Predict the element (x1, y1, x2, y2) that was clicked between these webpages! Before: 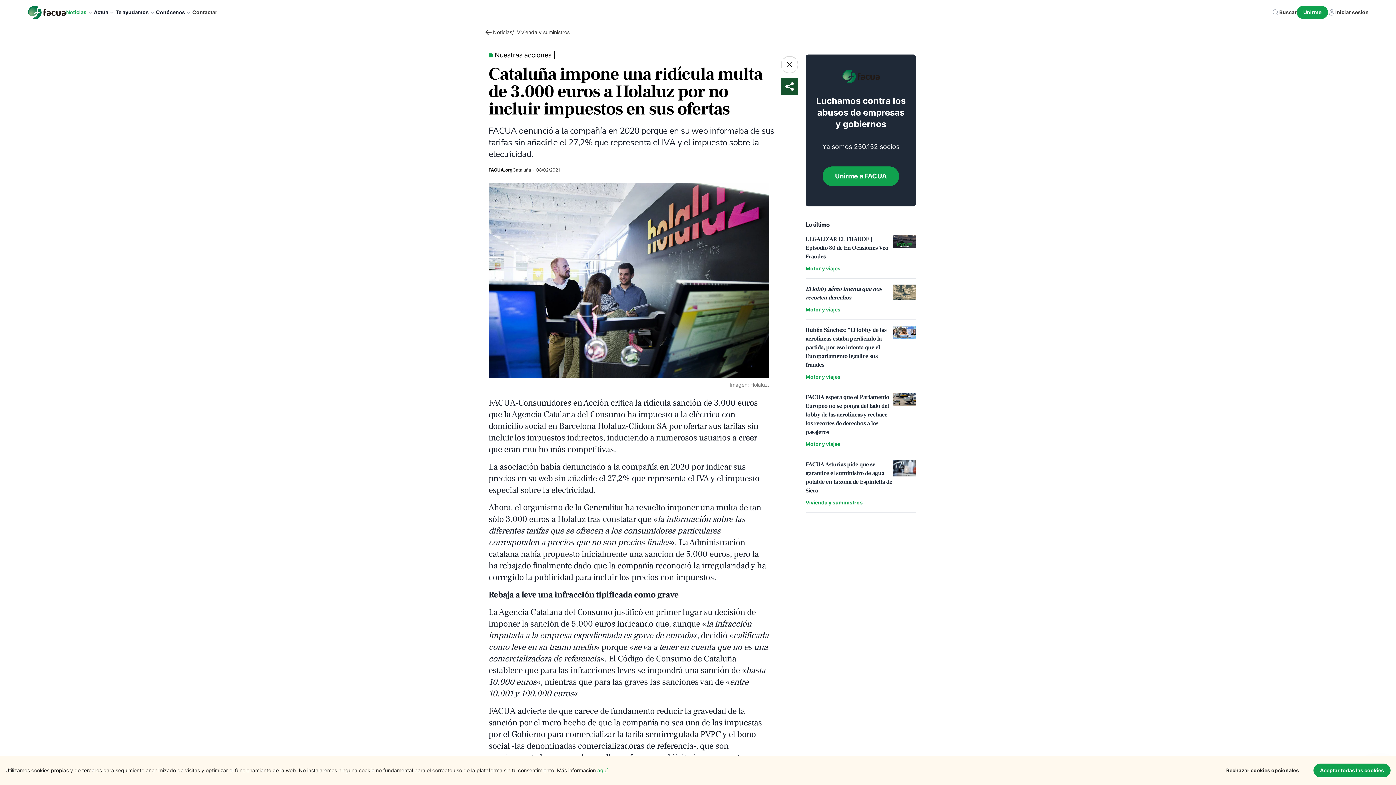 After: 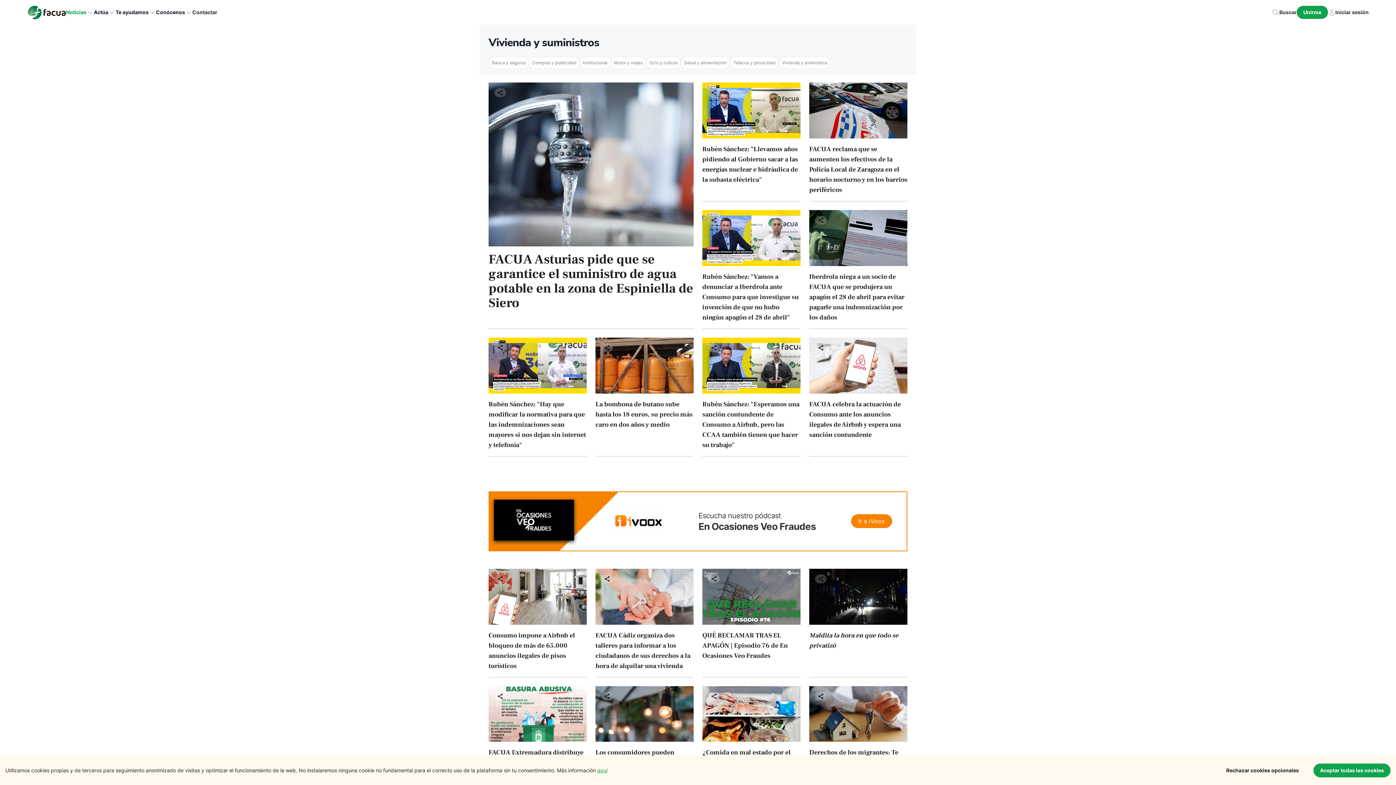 Action: label: Vivienda y suministros bbox: (802, 498, 865, 507)